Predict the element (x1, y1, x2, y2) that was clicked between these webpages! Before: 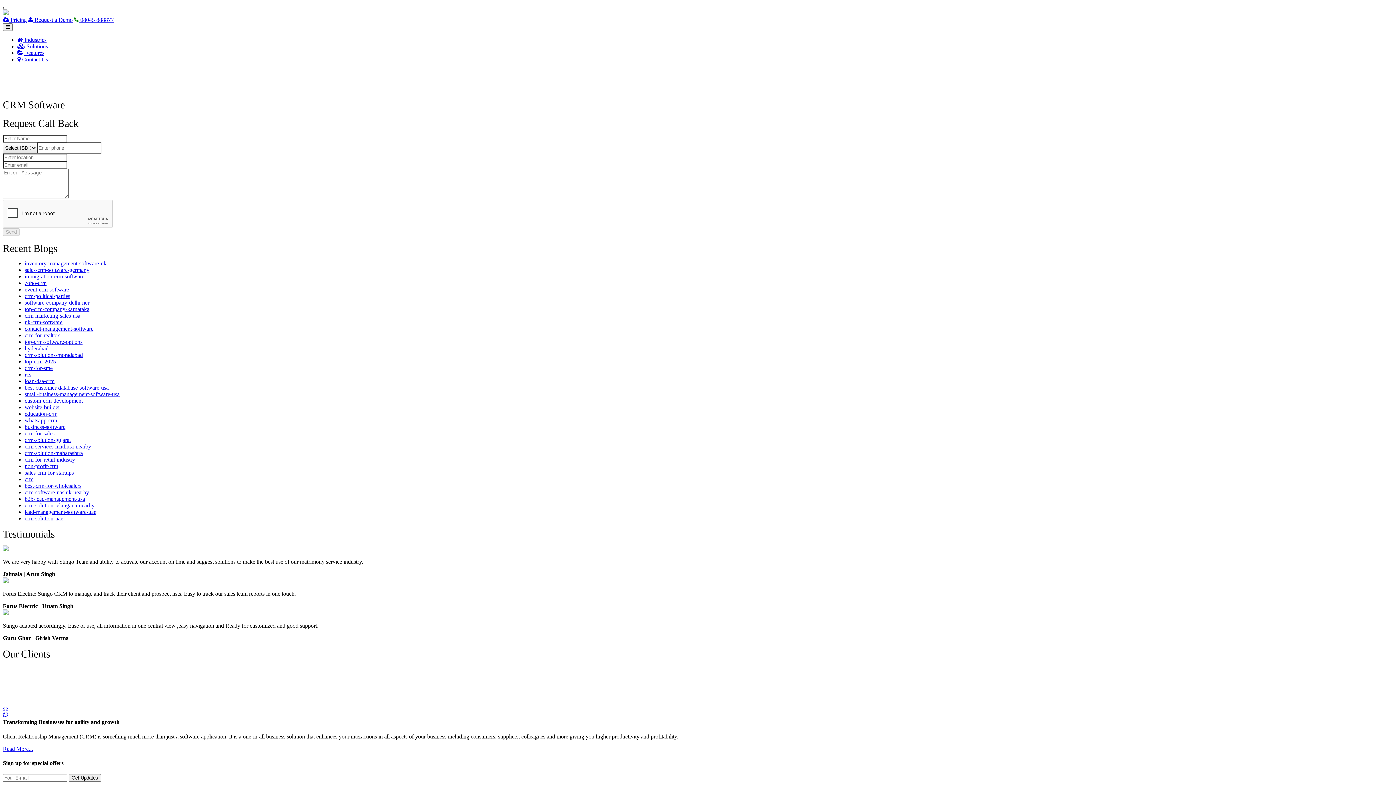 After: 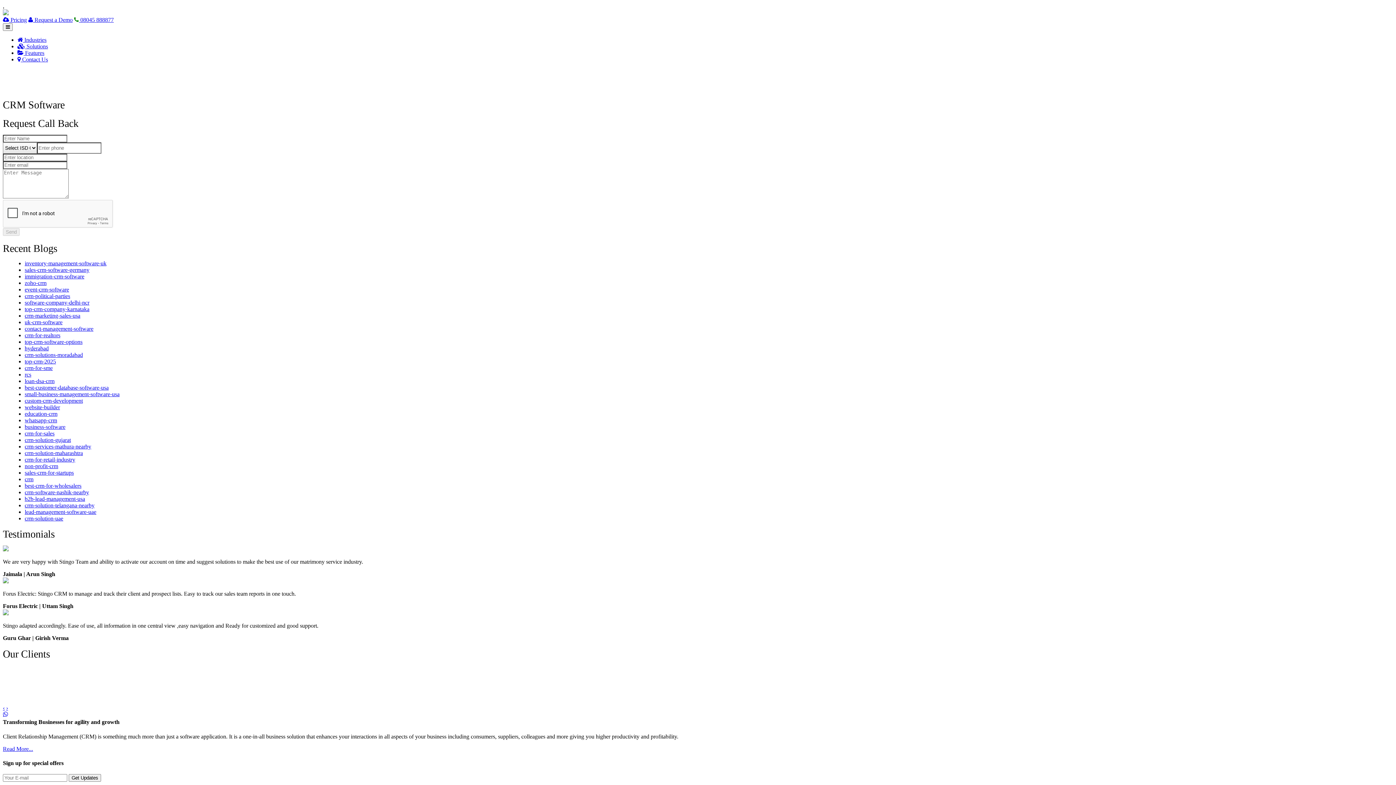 Action: bbox: (24, 312, 80, 318) label: crm-marketing-sales-usa